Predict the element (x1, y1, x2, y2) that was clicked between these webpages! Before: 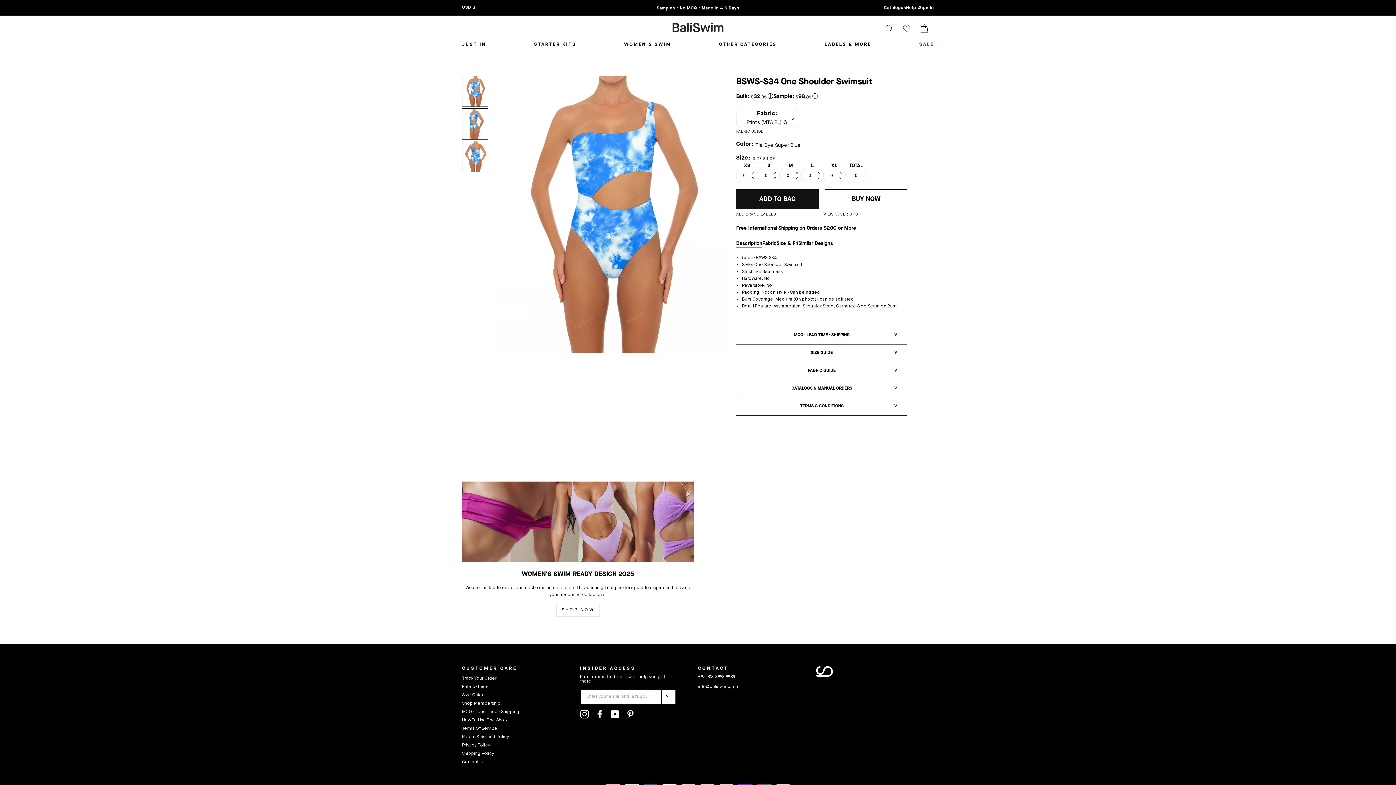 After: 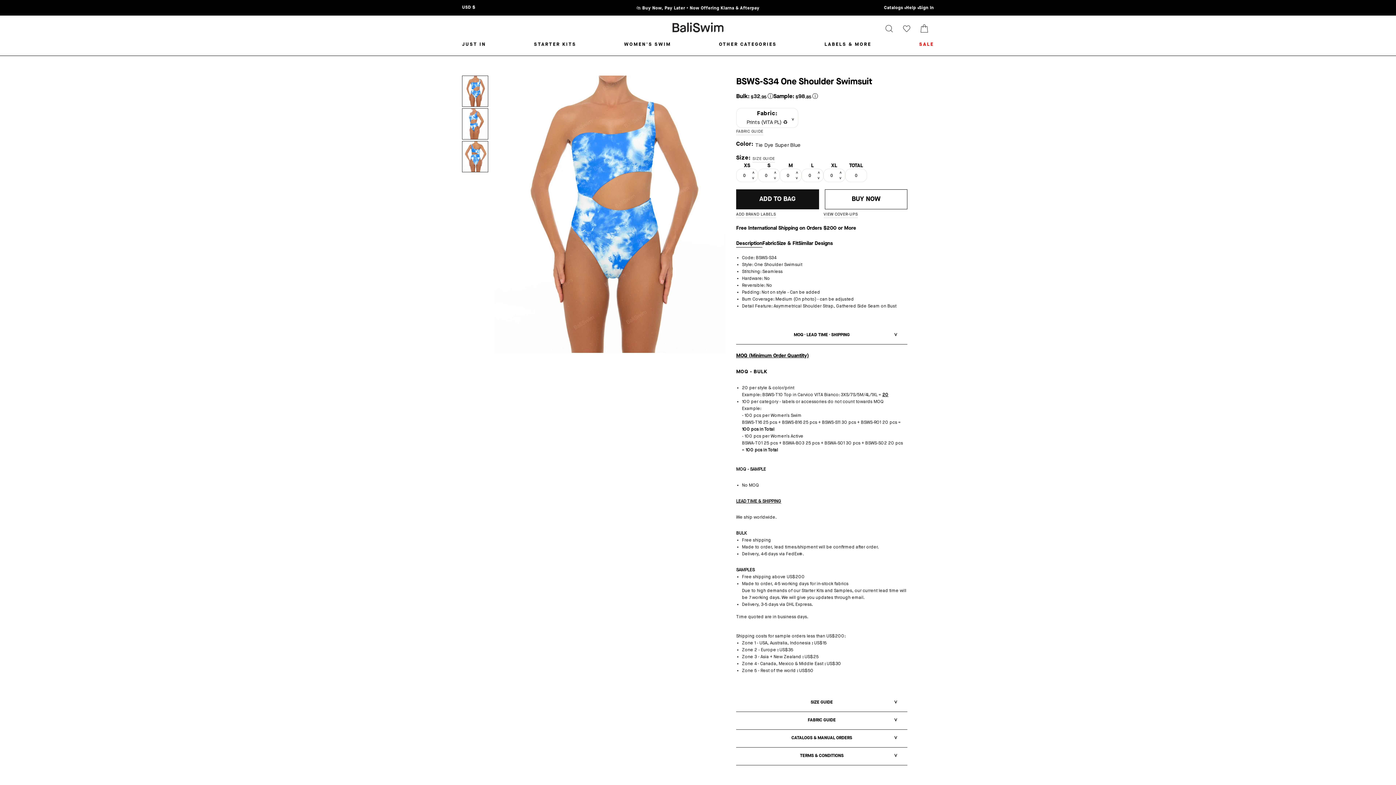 Action: label: MOQ · LEAD TIME · SHIPPING bbox: (736, 326, 907, 344)